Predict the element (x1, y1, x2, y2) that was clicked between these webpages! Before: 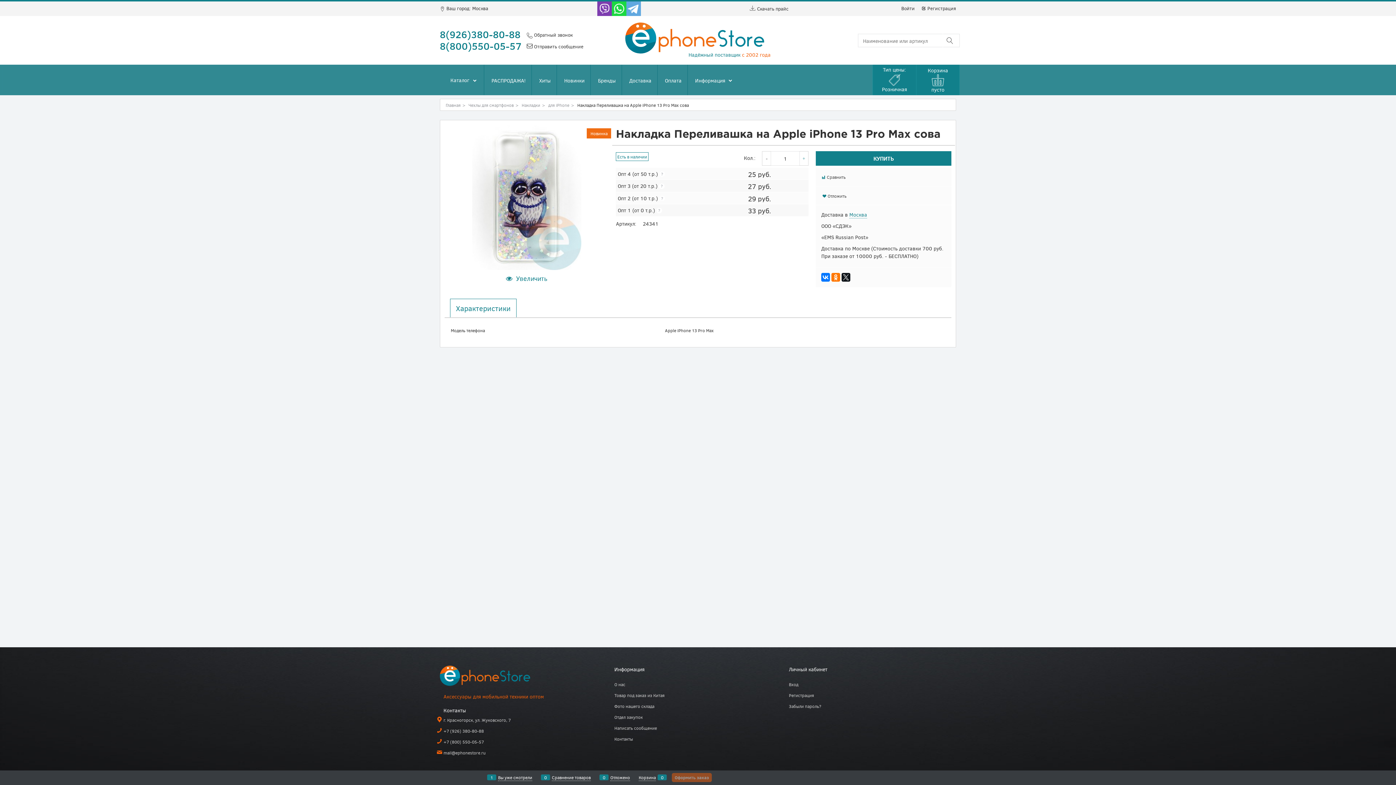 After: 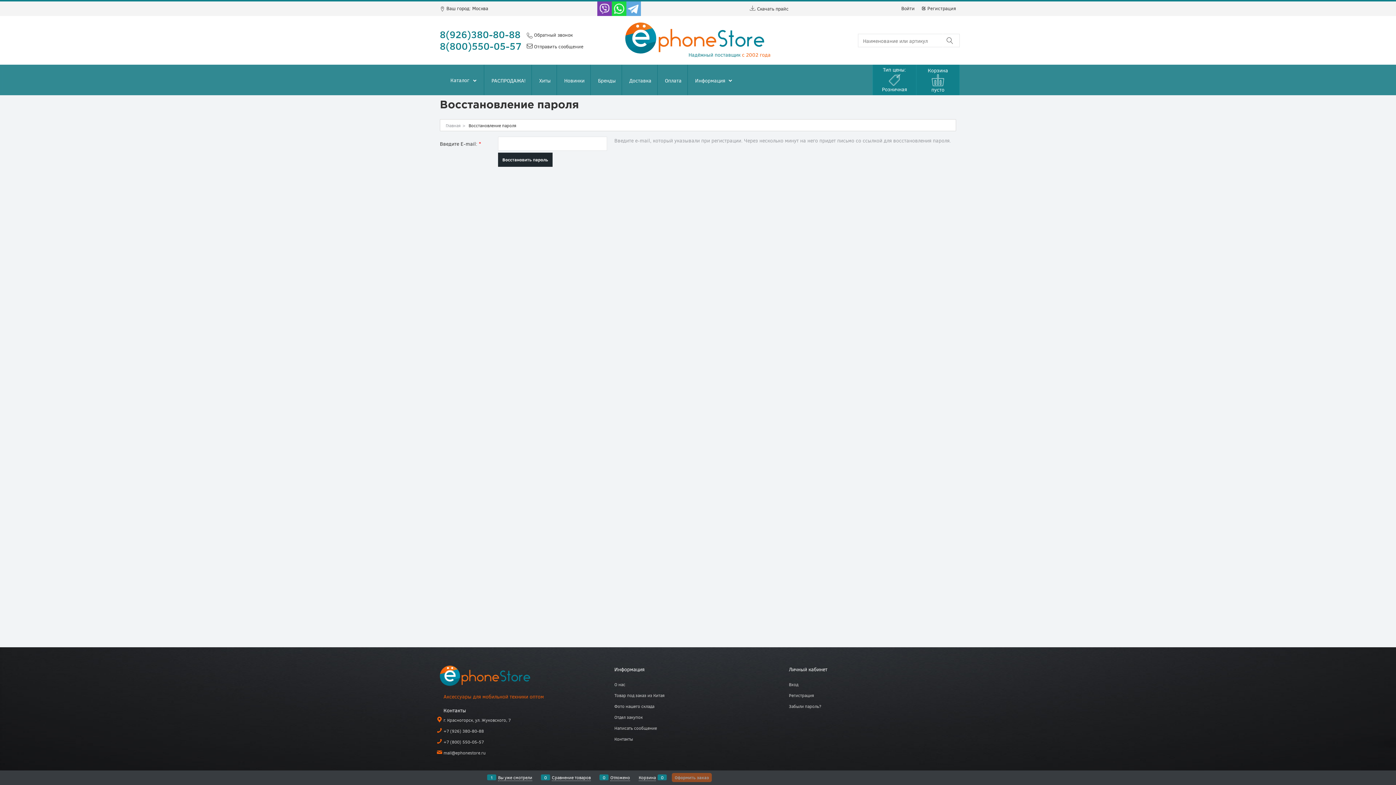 Action: bbox: (789, 703, 821, 709) label: Забыли пароль?